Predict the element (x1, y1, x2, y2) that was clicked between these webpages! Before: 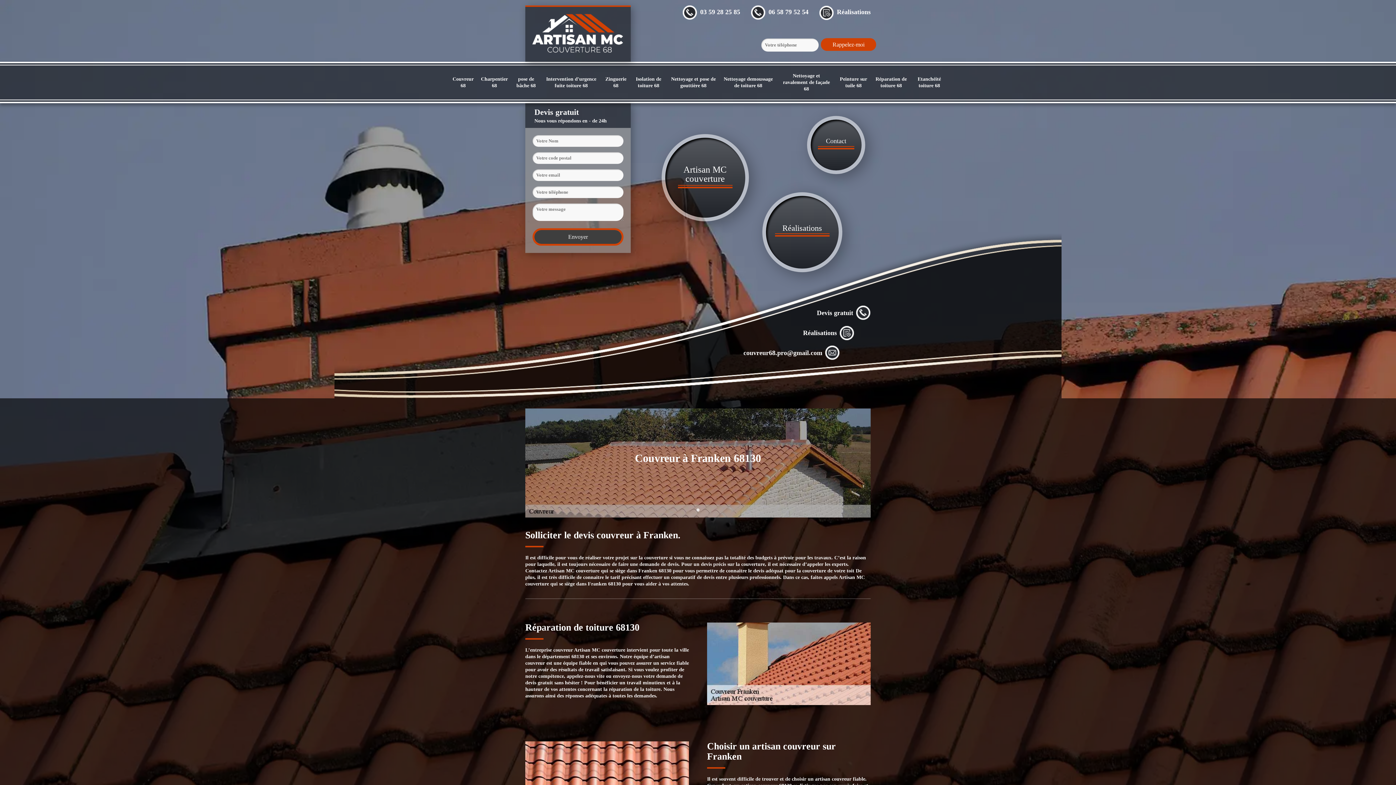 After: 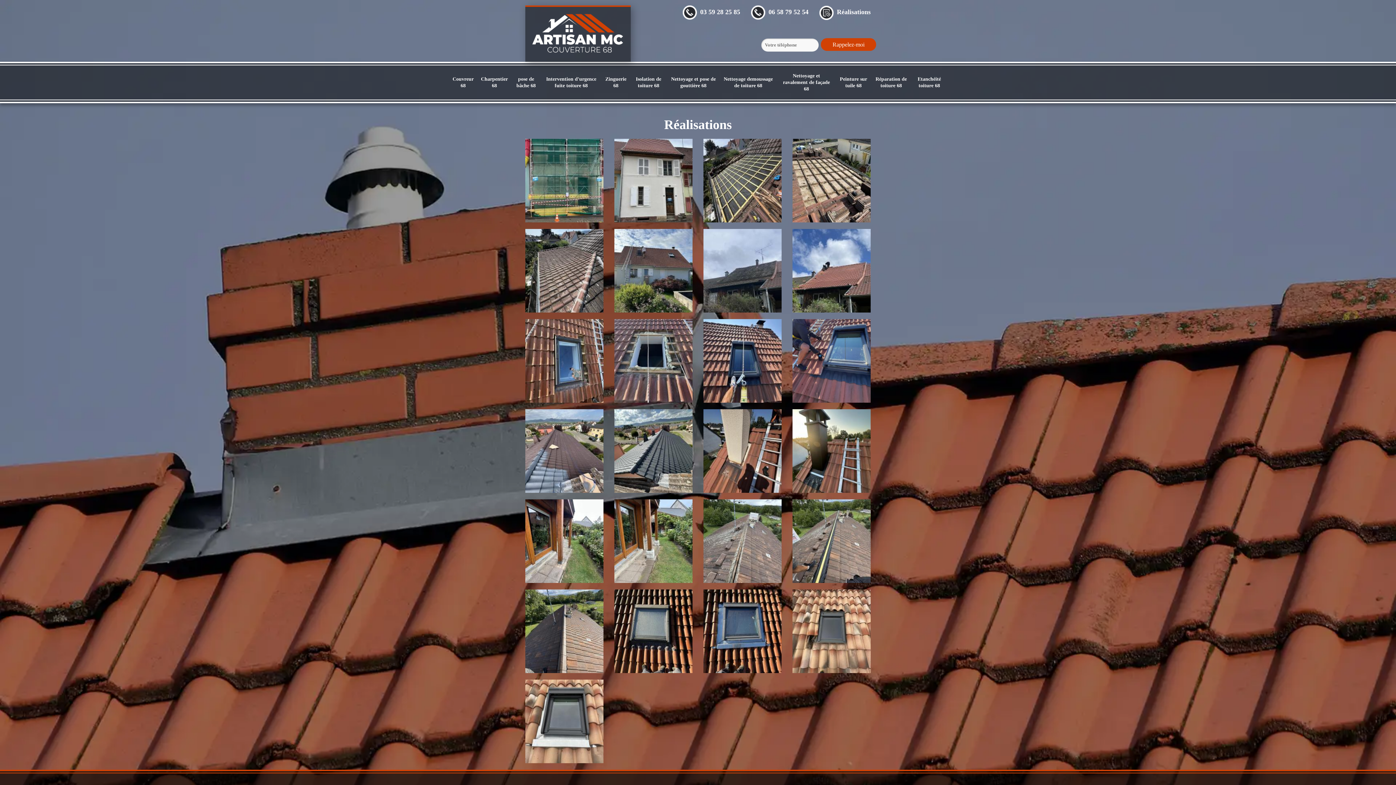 Action: bbox: (803, 325, 870, 340) label: Réalisations